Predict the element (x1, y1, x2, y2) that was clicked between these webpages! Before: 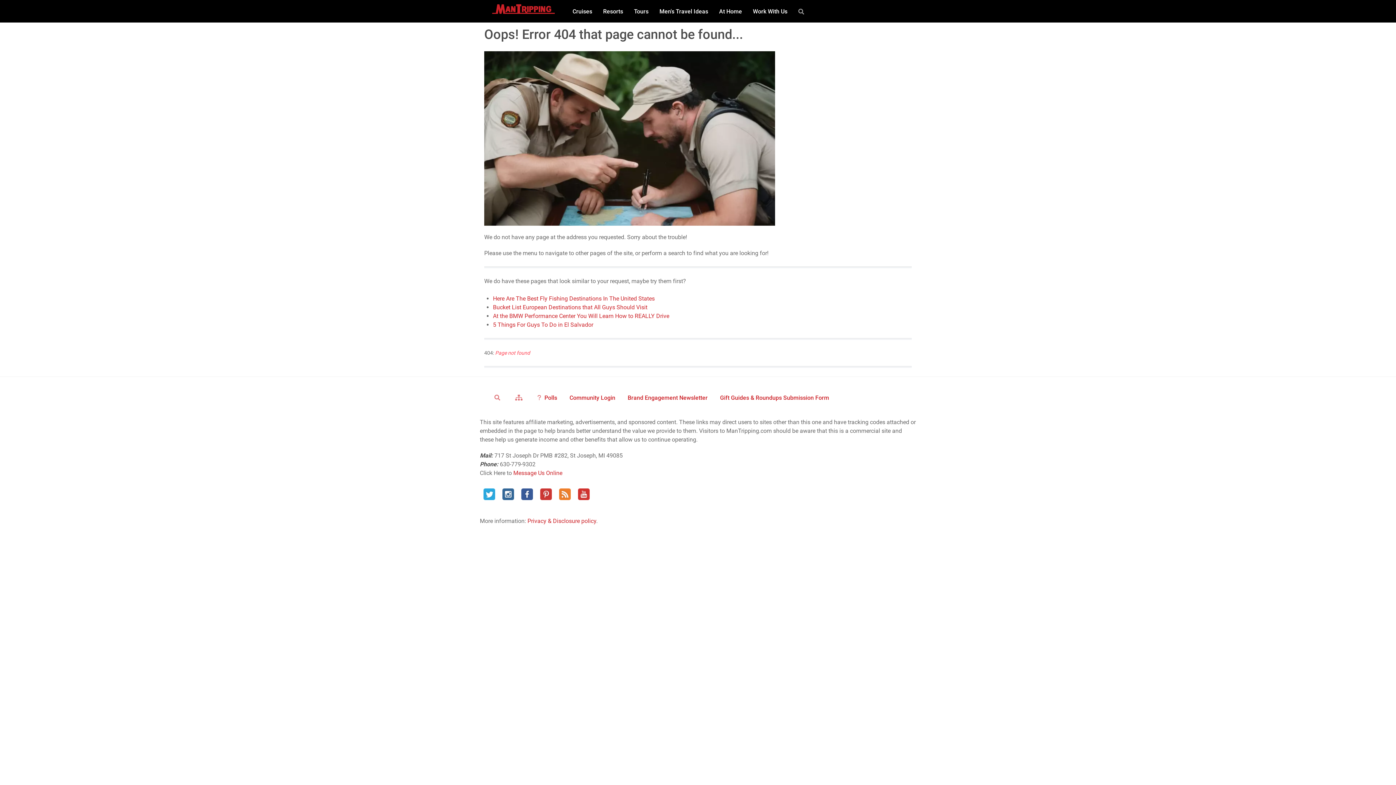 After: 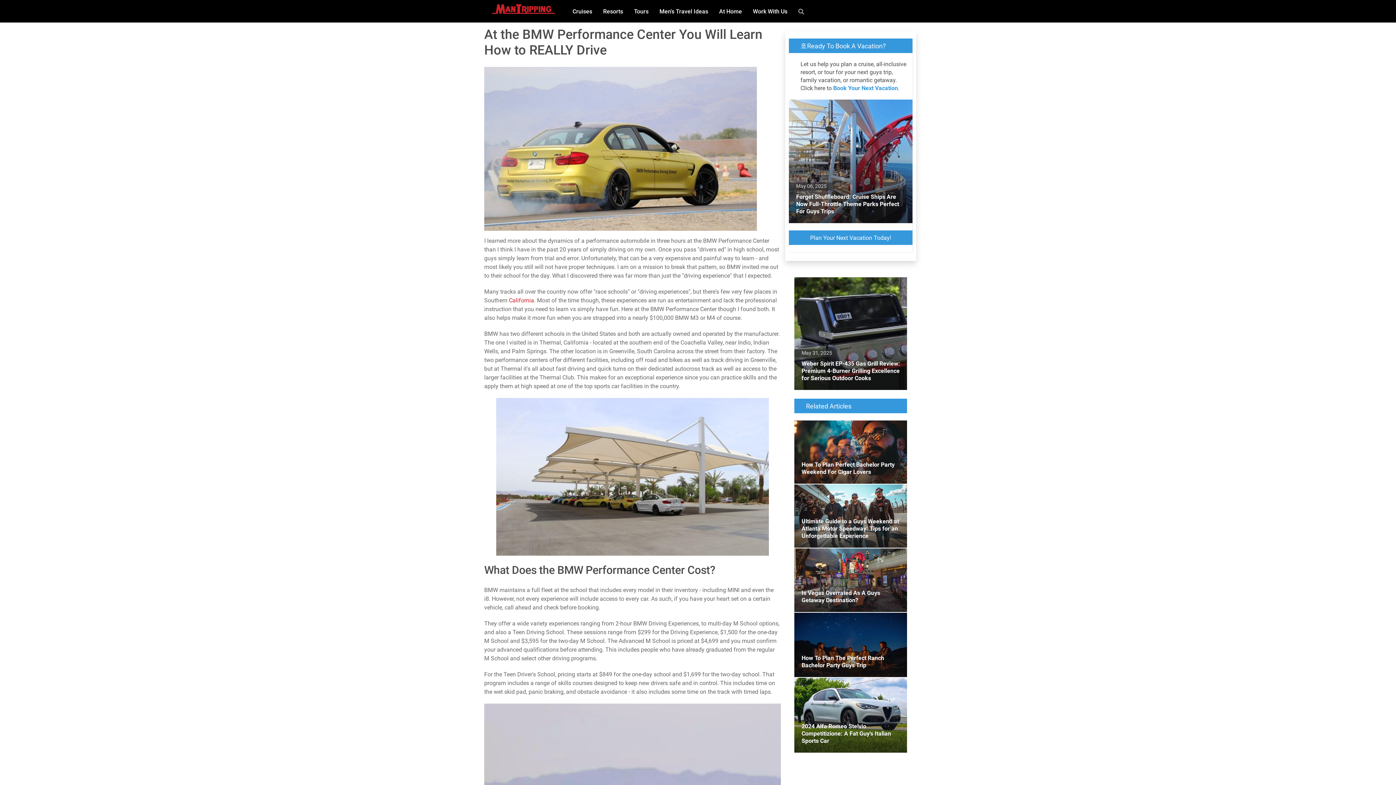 Action: bbox: (493, 312, 669, 319) label: At the BMW Performance Center You Will Learn How to REALLY Drive